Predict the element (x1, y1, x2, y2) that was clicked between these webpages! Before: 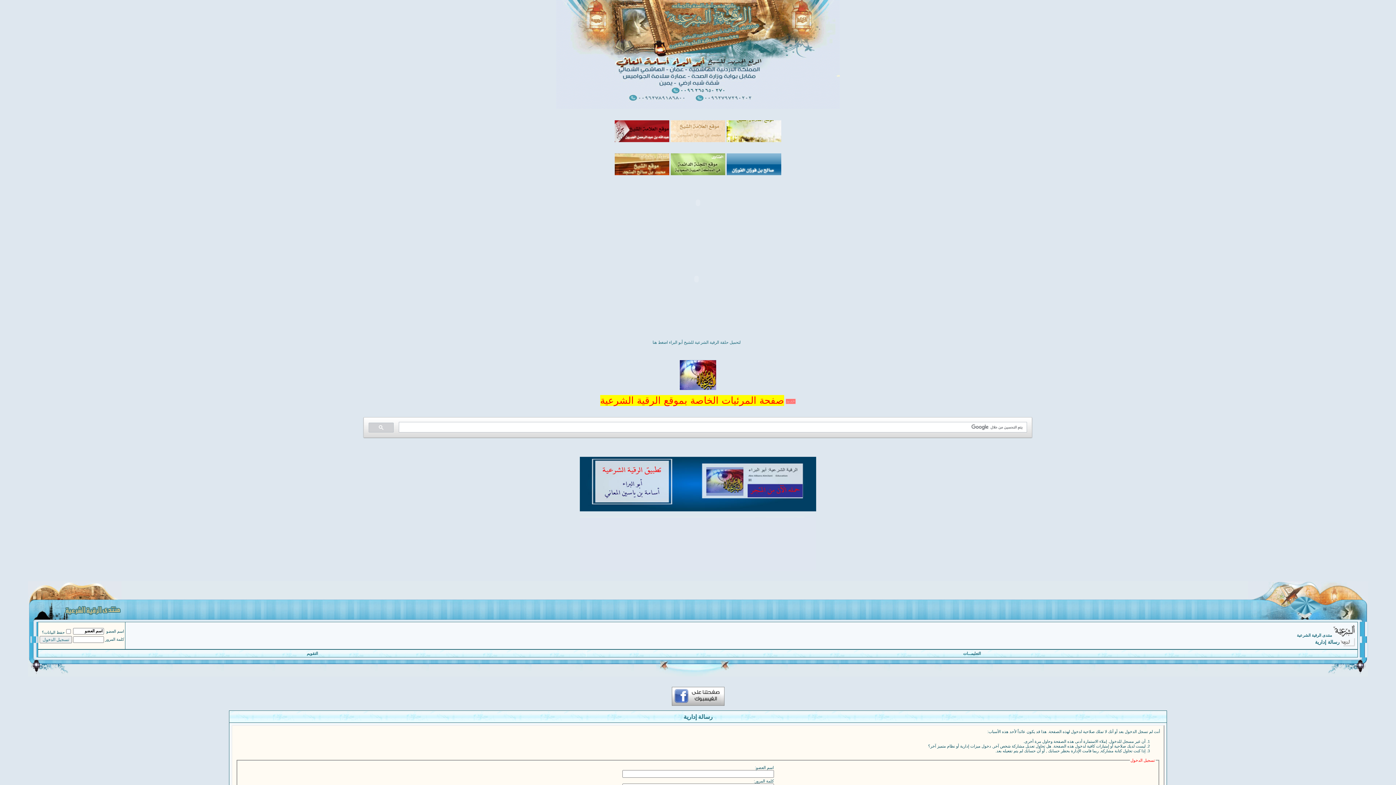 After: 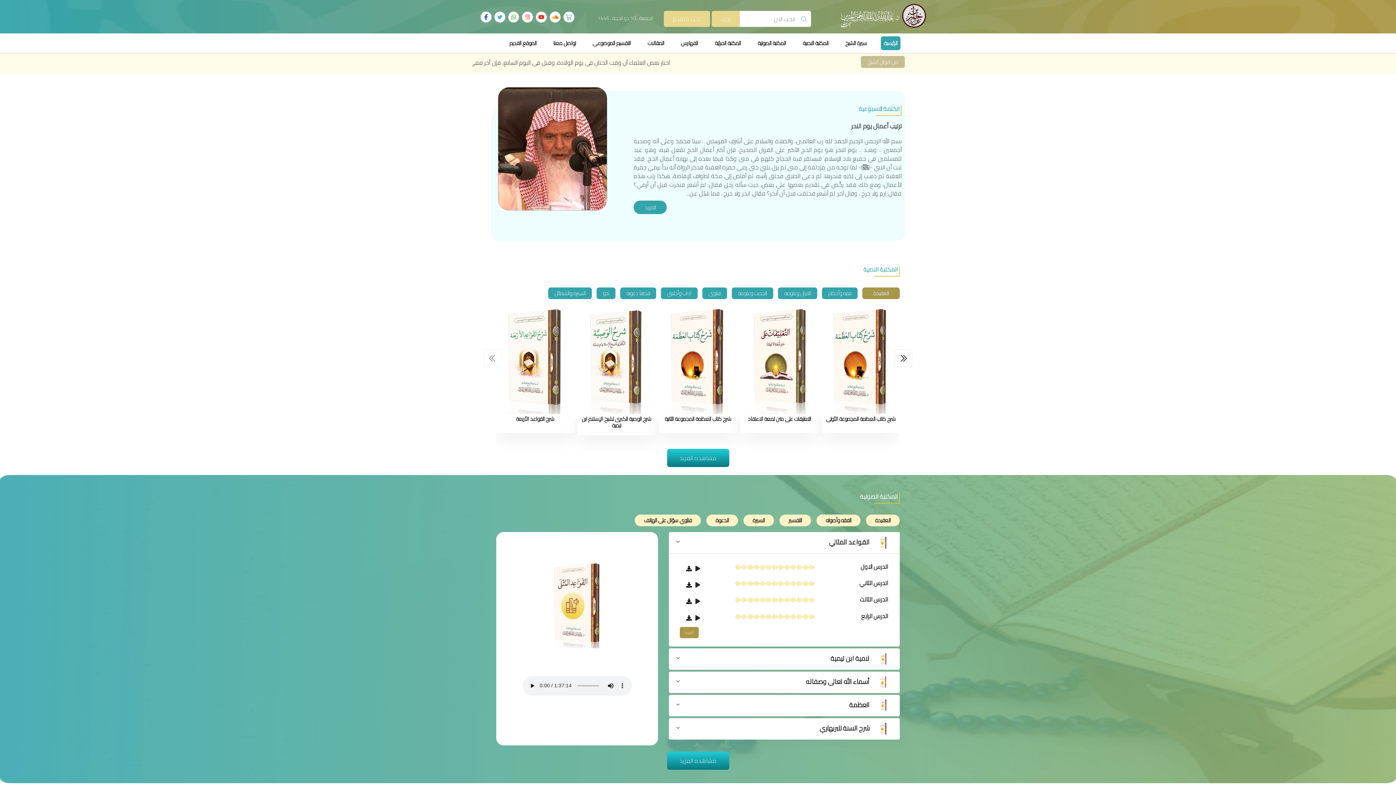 Action: bbox: (614, 137, 669, 143)